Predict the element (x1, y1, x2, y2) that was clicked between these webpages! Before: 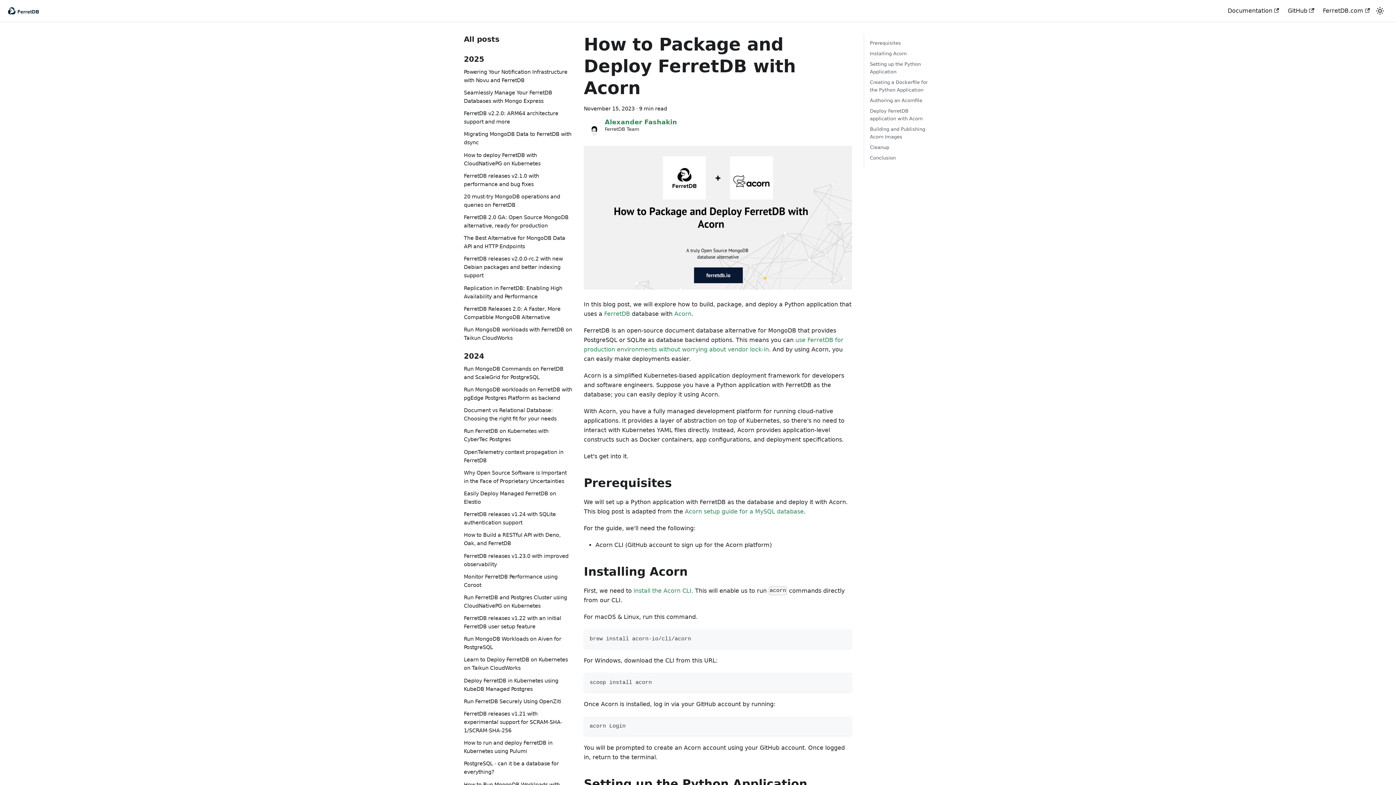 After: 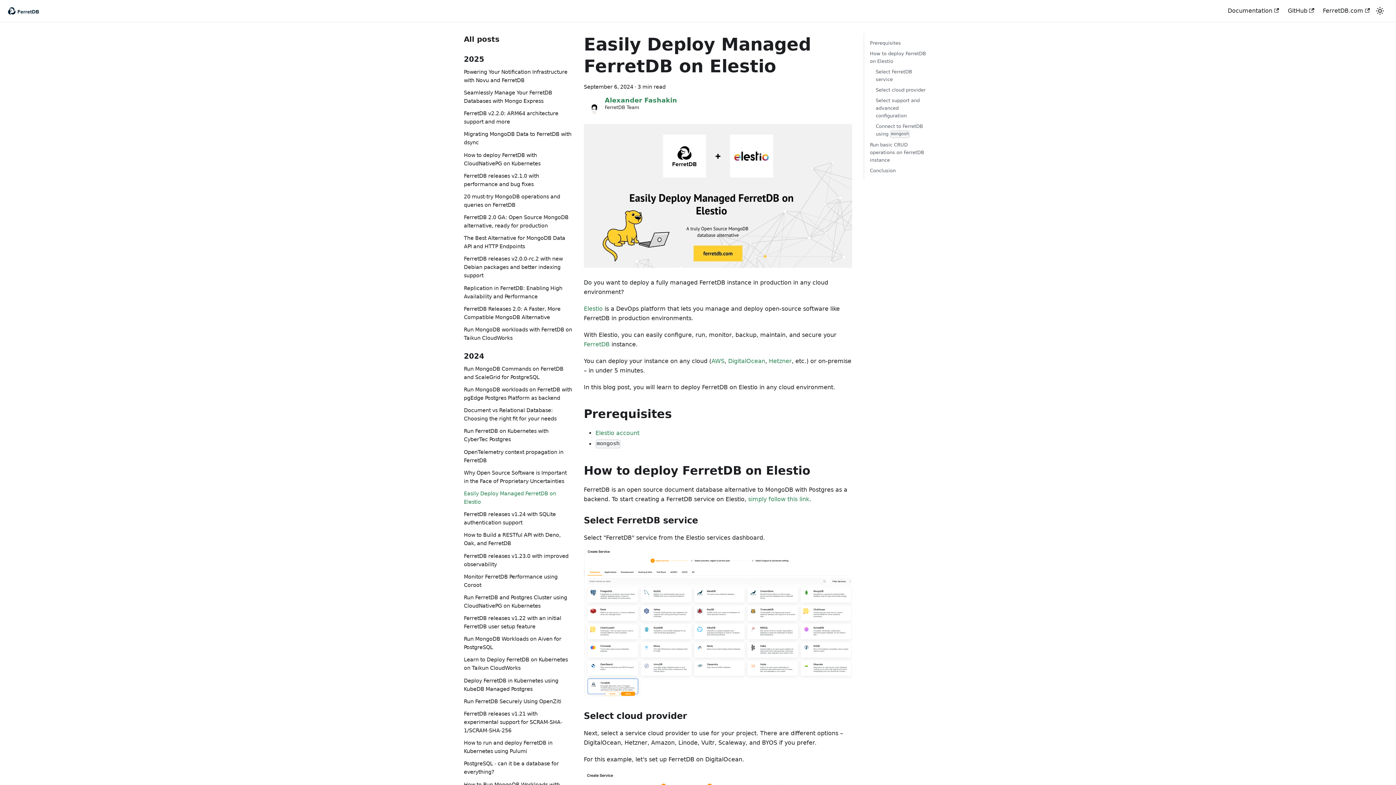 Action: bbox: (464, 489, 572, 506) label: Easily Deploy Managed FerretDB on Elestio